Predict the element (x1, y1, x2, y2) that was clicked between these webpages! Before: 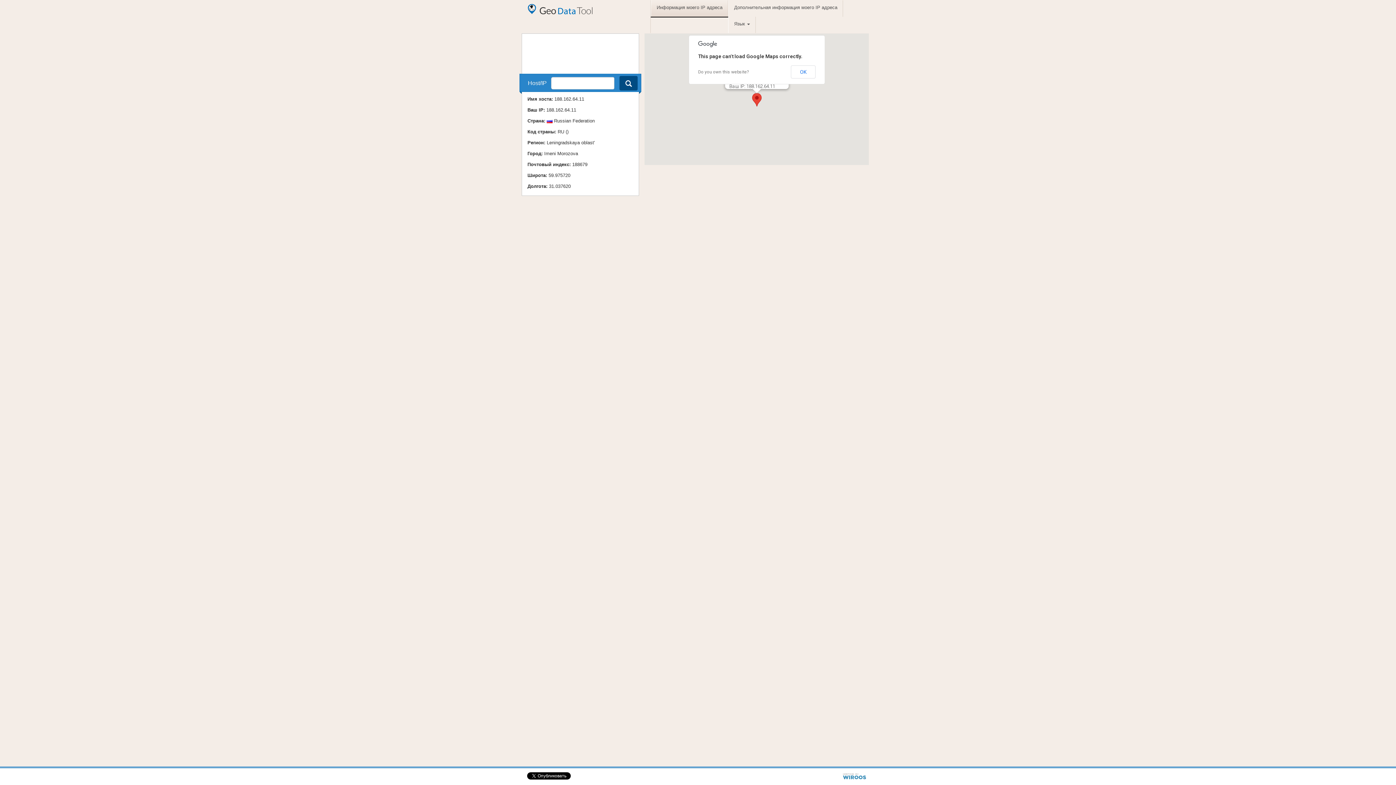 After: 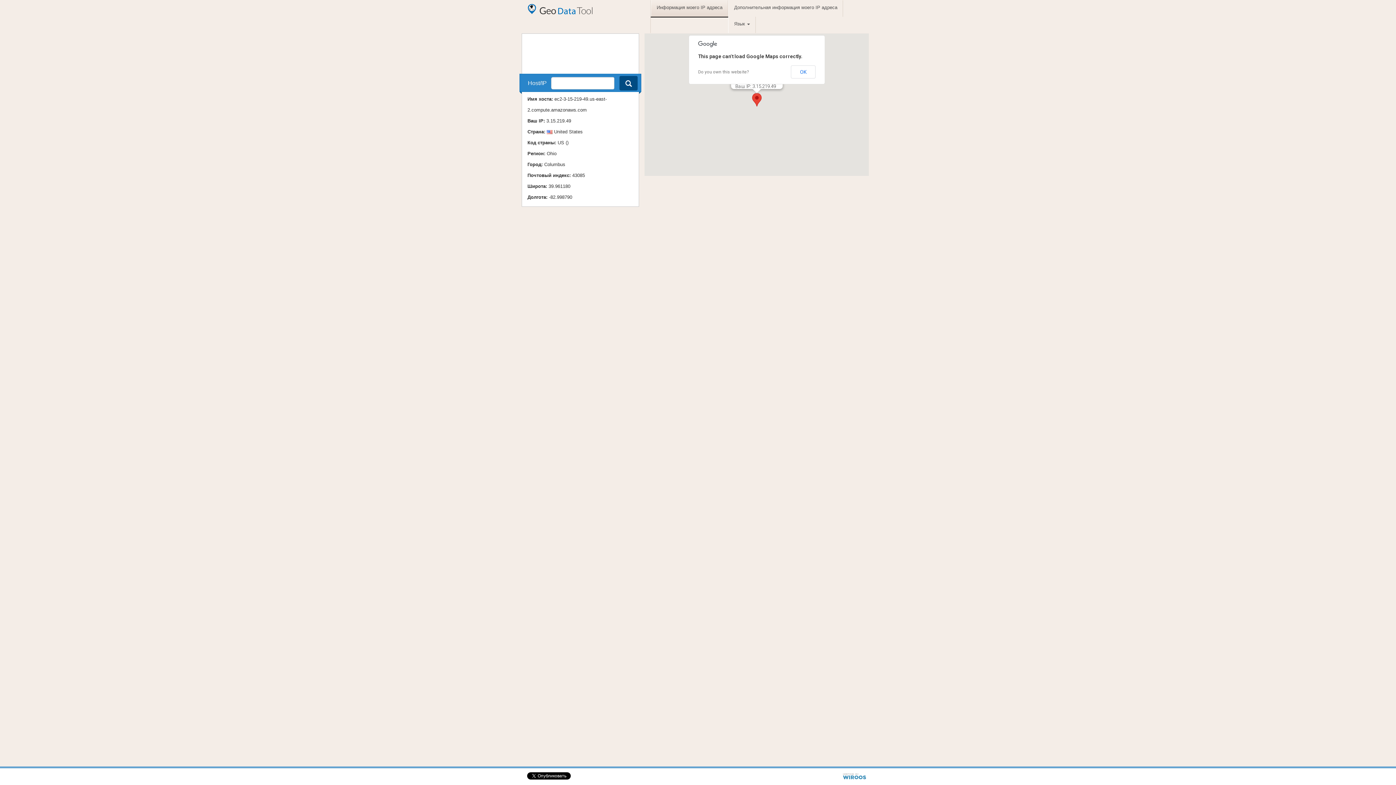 Action: bbox: (619, 76, 637, 90)